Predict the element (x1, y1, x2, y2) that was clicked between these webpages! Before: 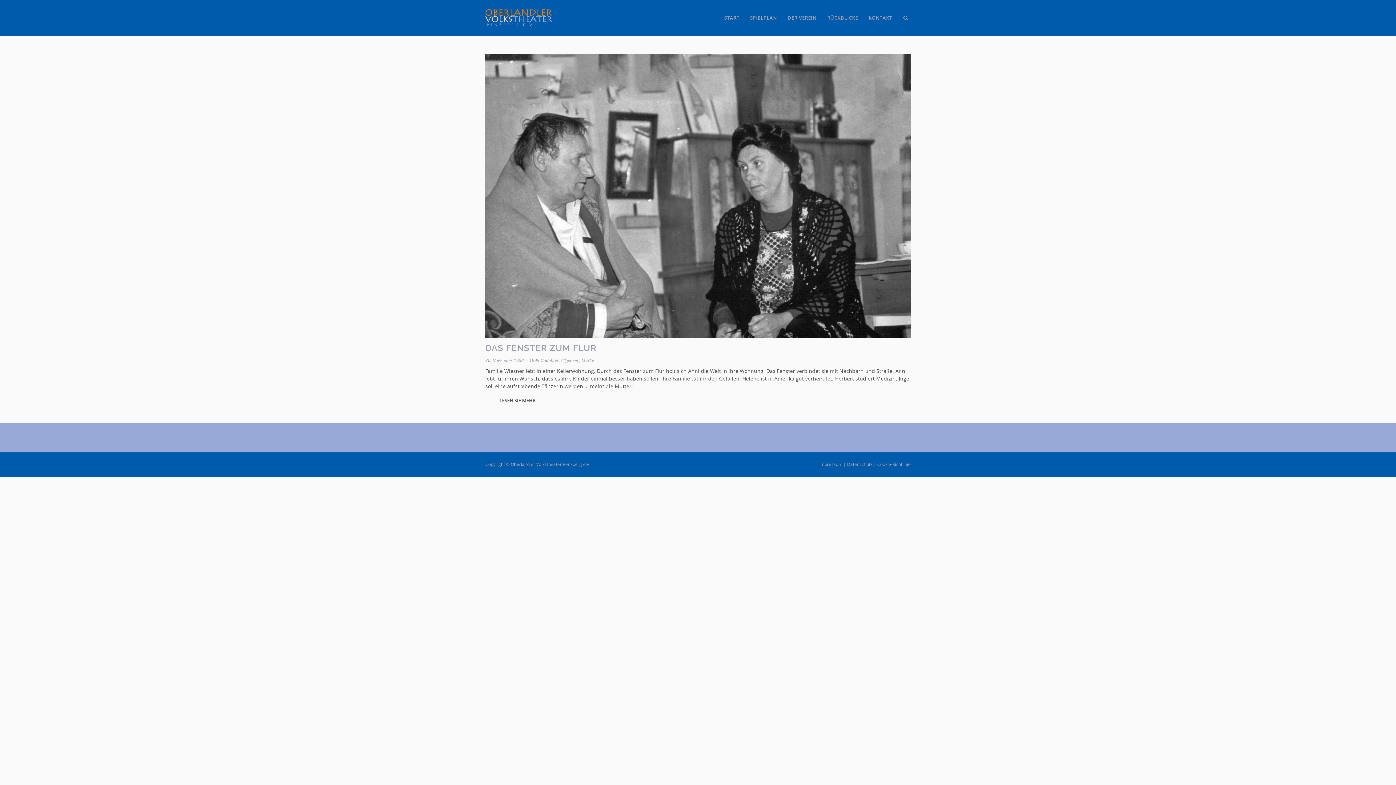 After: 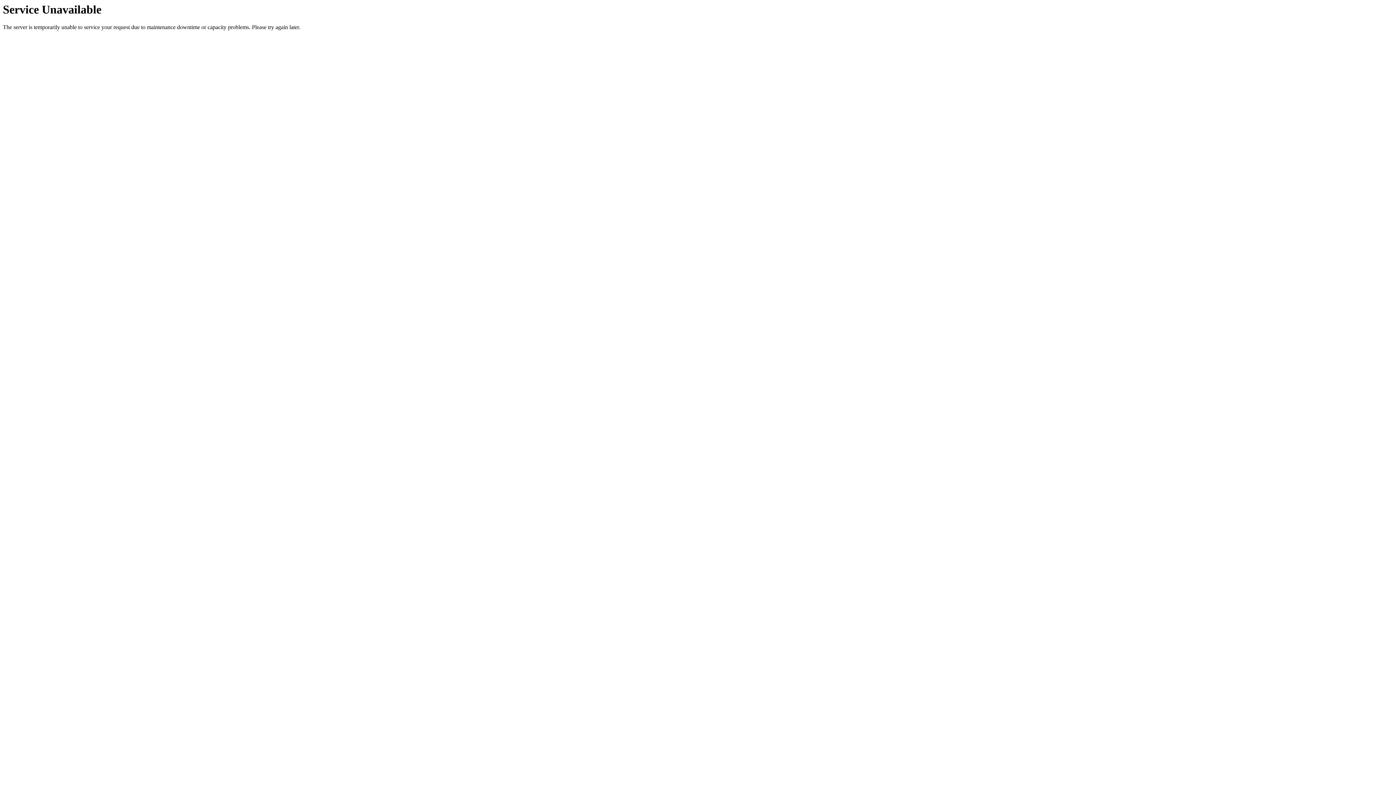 Action: bbox: (724, 9, 739, 36) label: START